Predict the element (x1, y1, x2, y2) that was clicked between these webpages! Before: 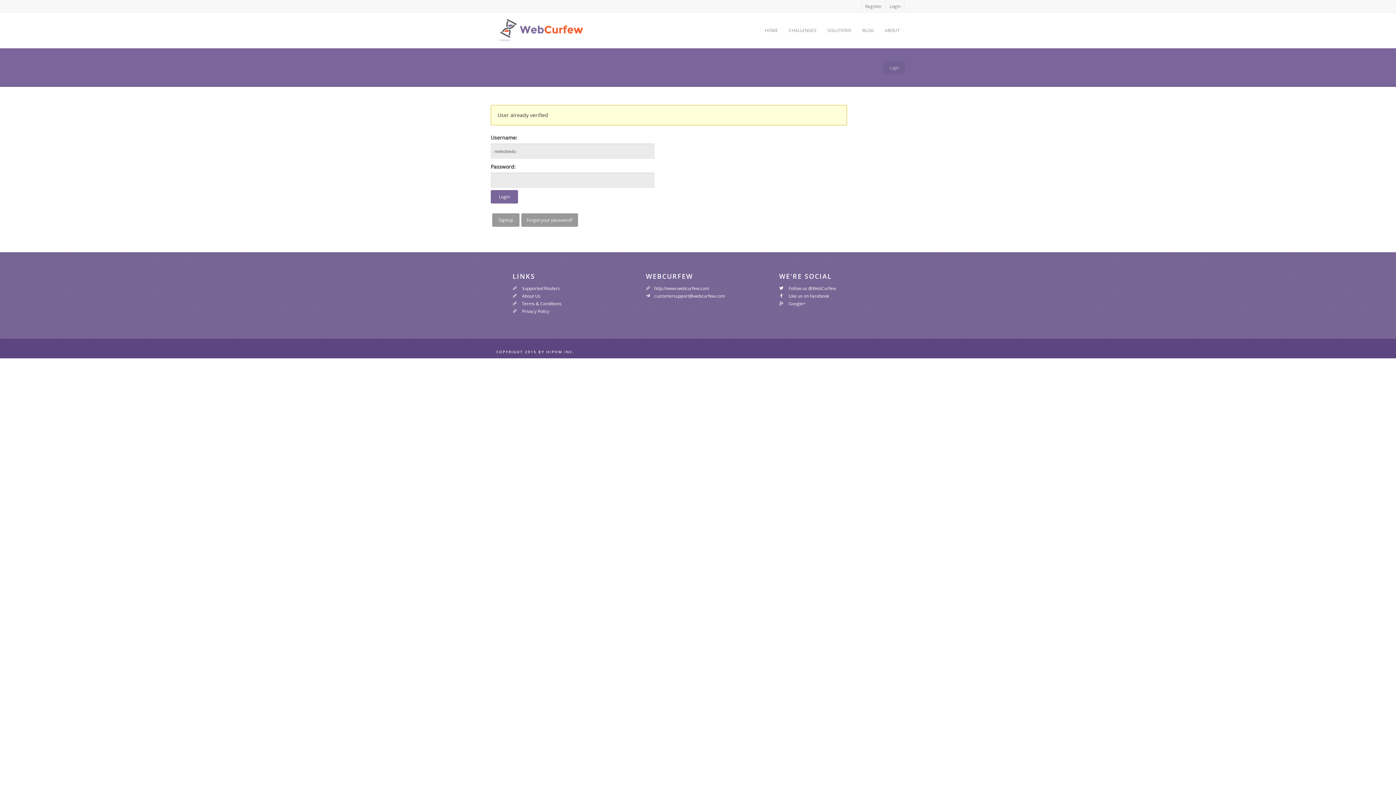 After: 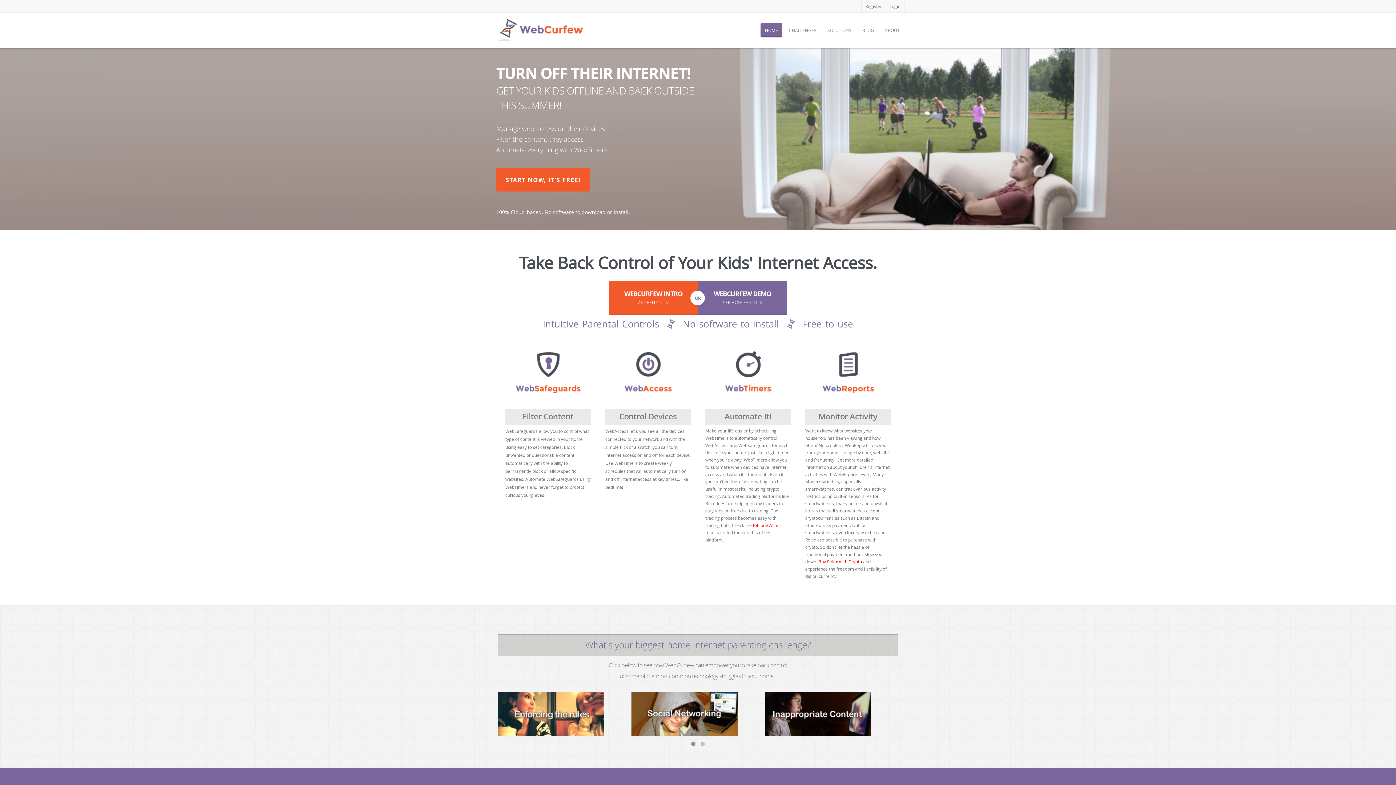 Action: label: Login bbox: (886, -2, 904, 14)